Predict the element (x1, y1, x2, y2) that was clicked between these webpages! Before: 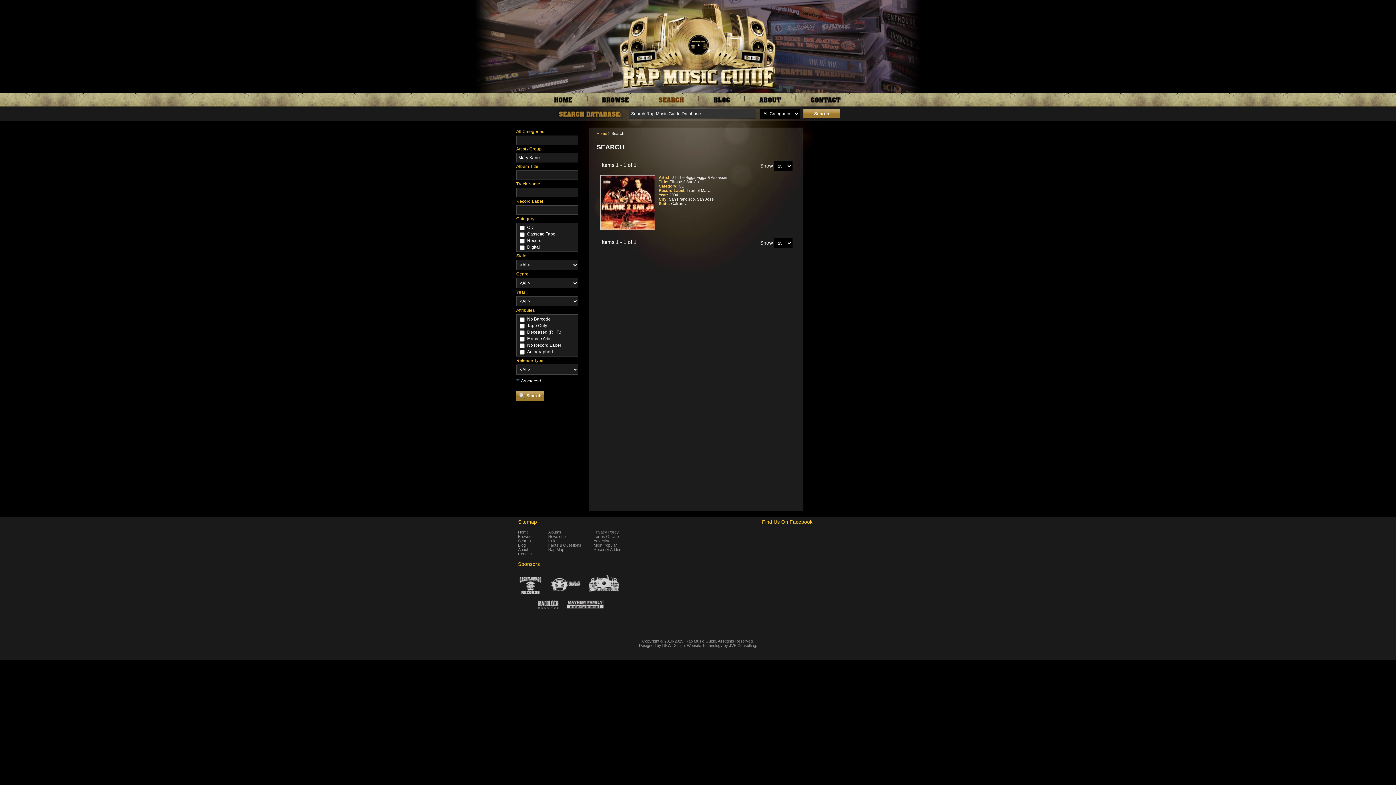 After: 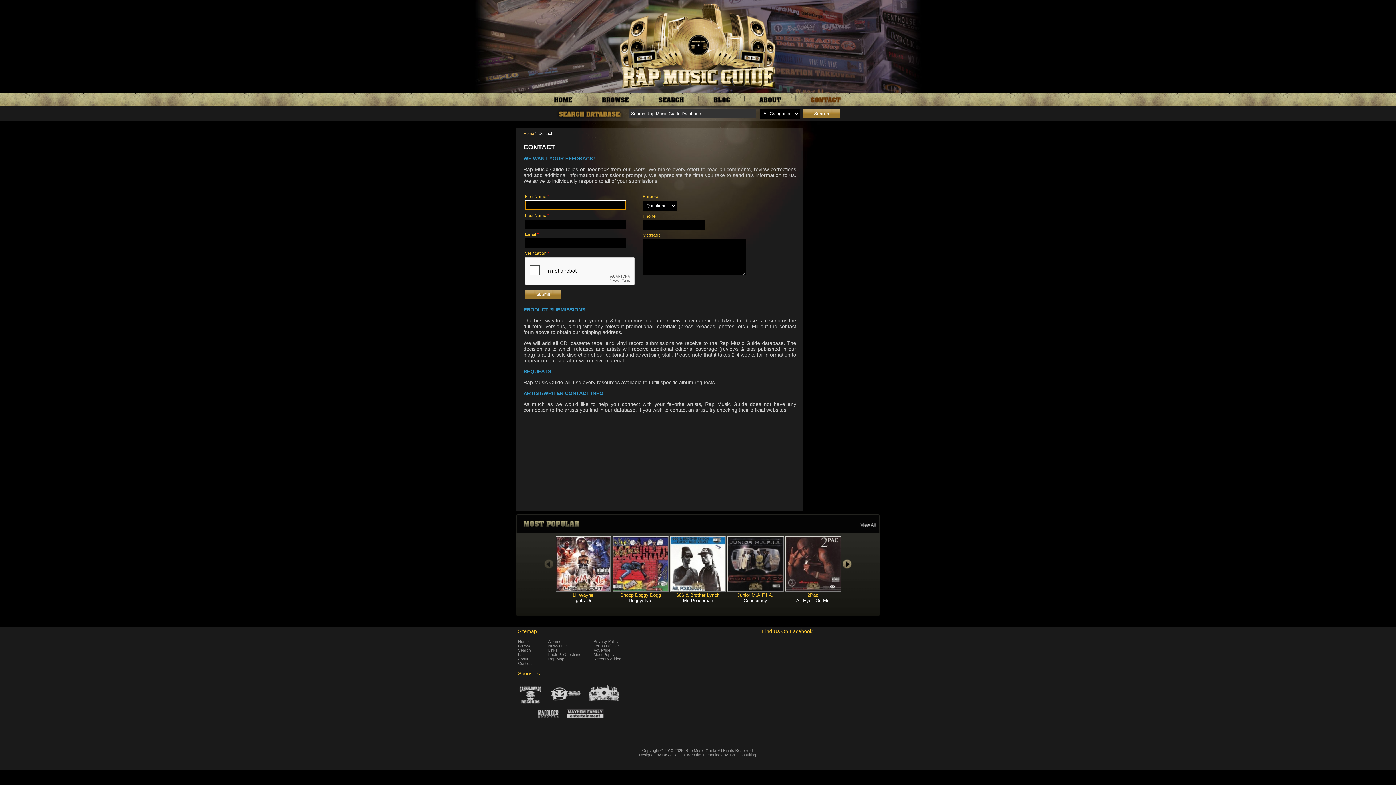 Action: bbox: (807, 101, 845, 107)